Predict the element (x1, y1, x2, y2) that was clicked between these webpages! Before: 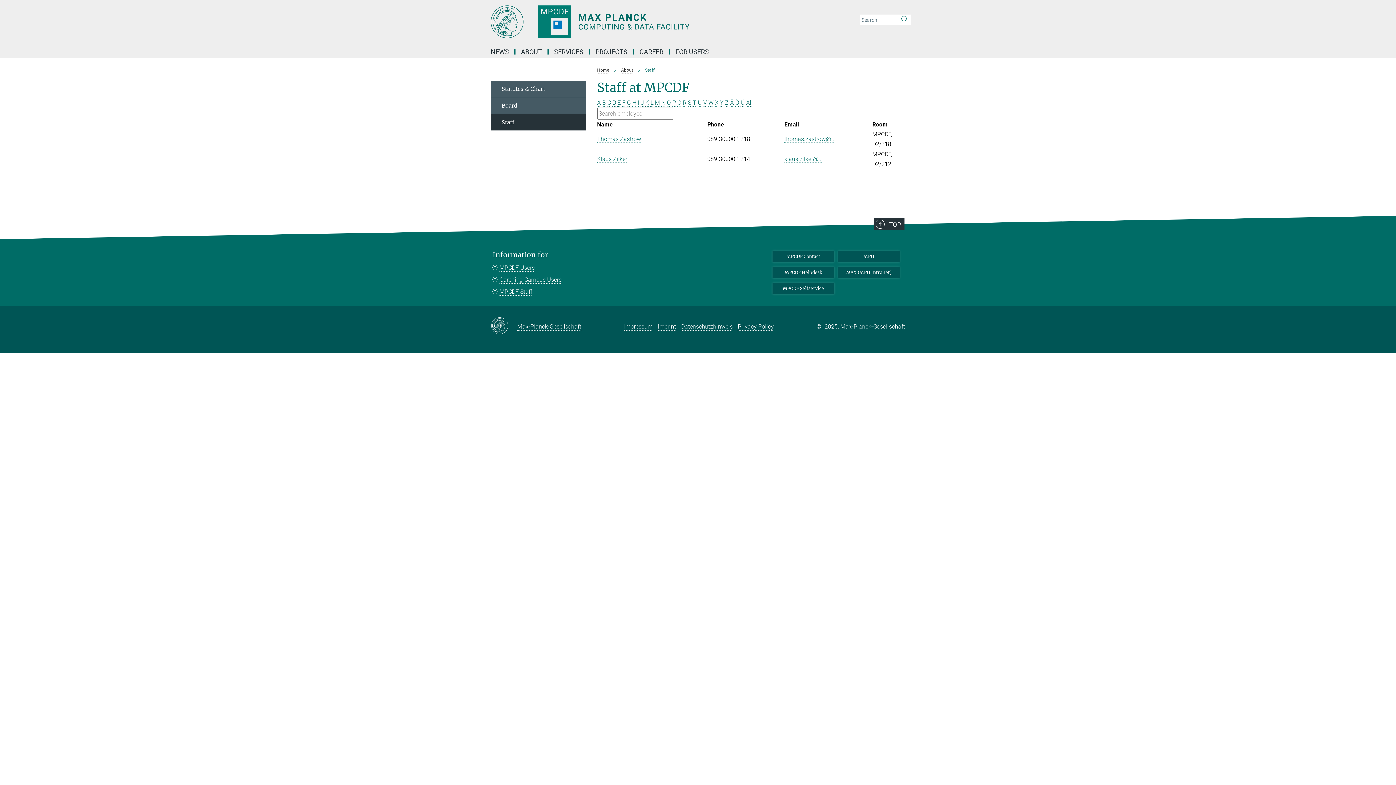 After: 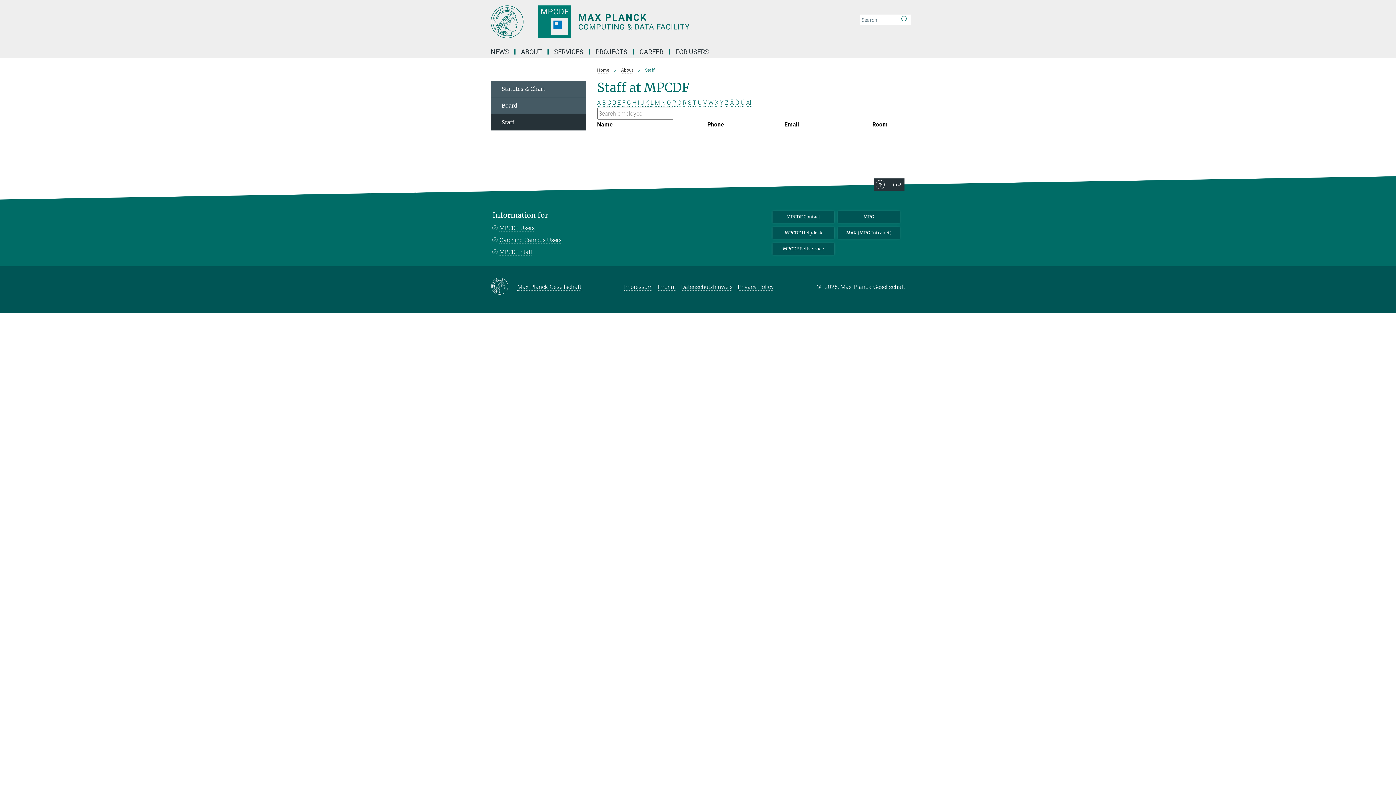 Action: bbox: (677, 99, 681, 106) label: Q